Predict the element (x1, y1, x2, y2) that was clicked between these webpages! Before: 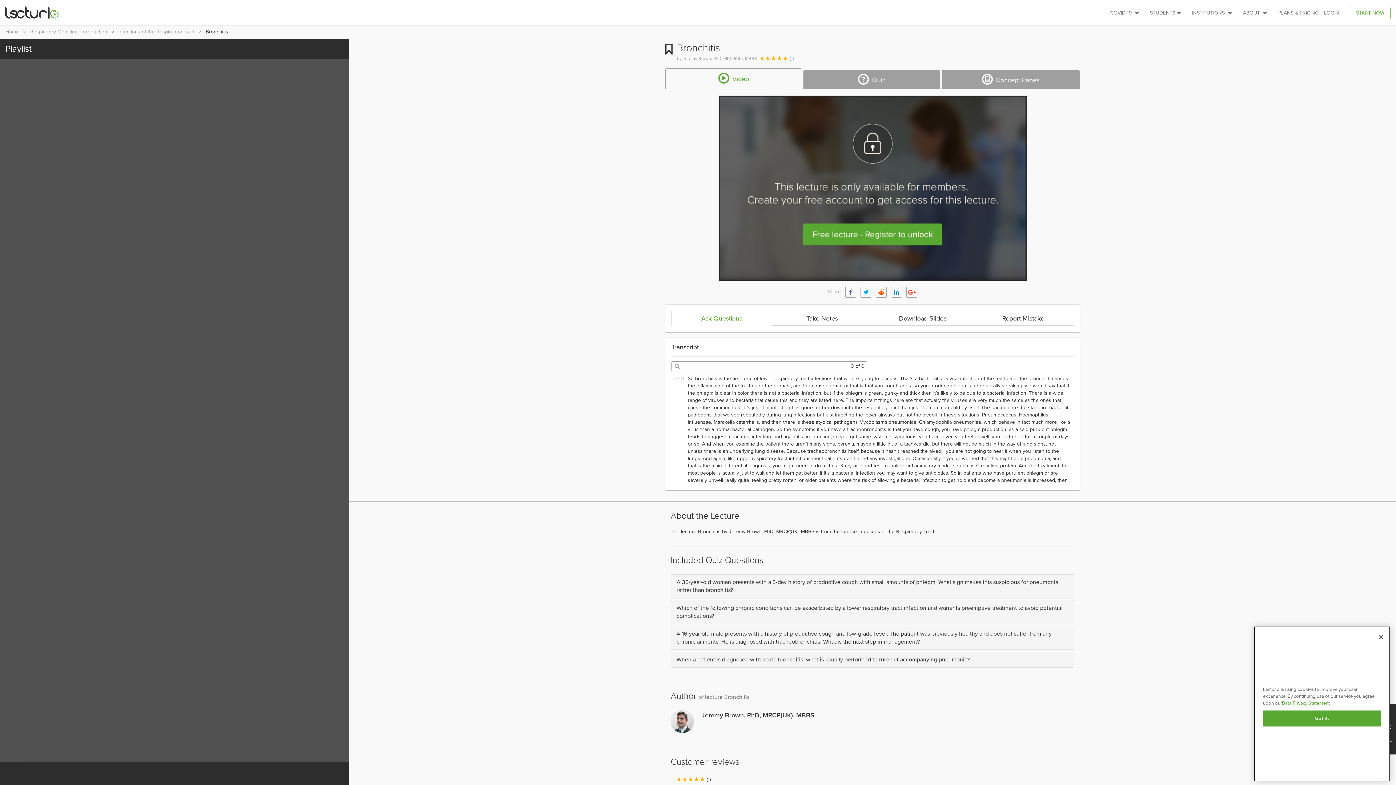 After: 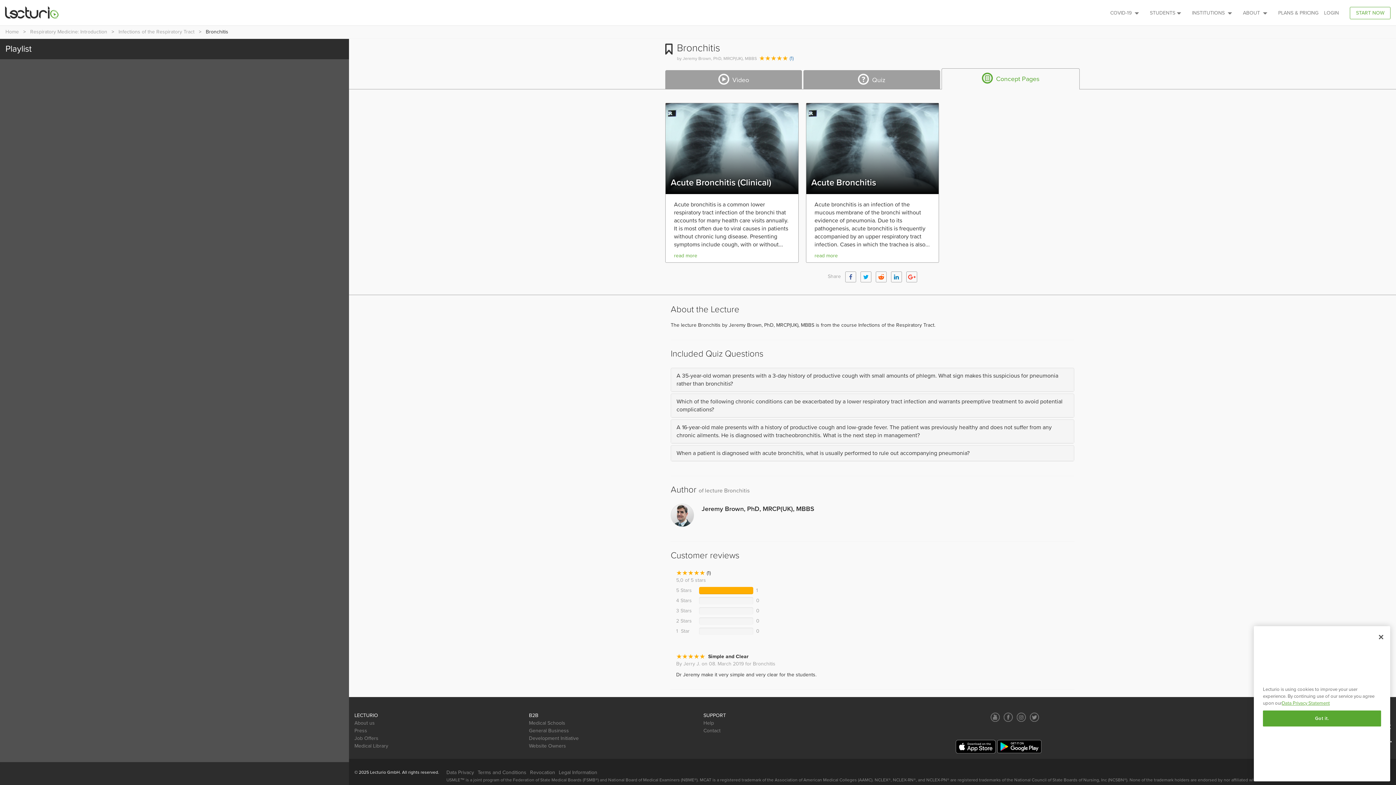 Action: label:   Concept Pages bbox: (941, 70, 1080, 89)